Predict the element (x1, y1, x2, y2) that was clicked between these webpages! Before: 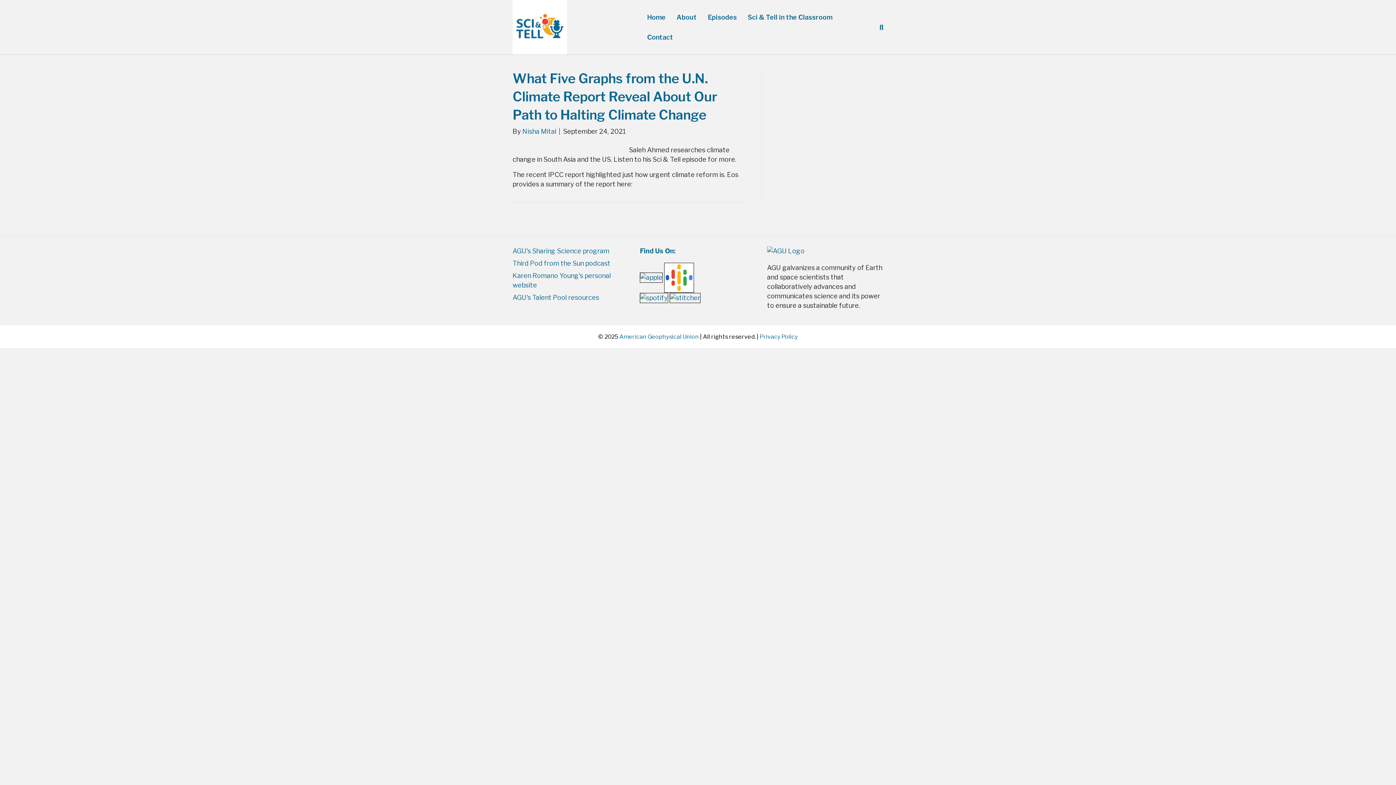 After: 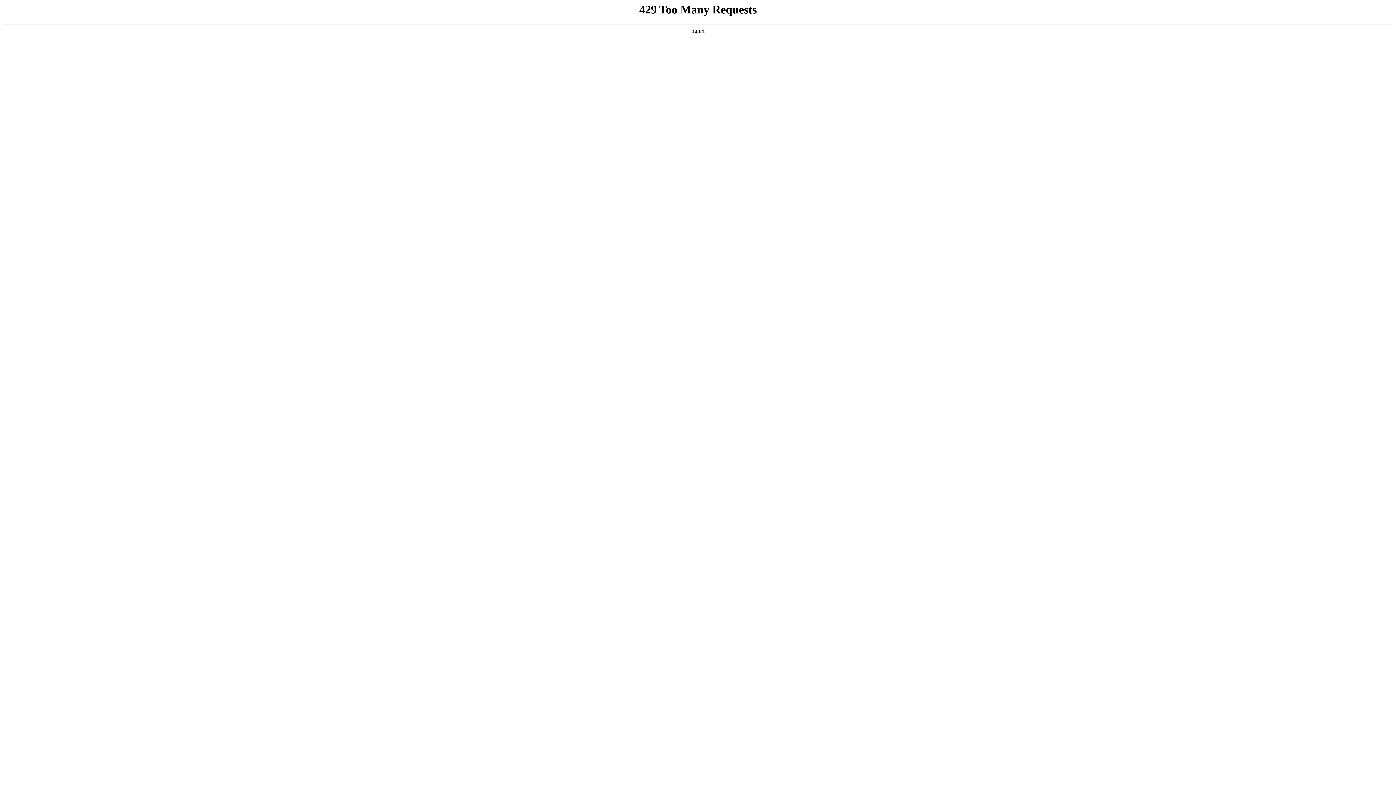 Action: label: About bbox: (671, 7, 702, 27)